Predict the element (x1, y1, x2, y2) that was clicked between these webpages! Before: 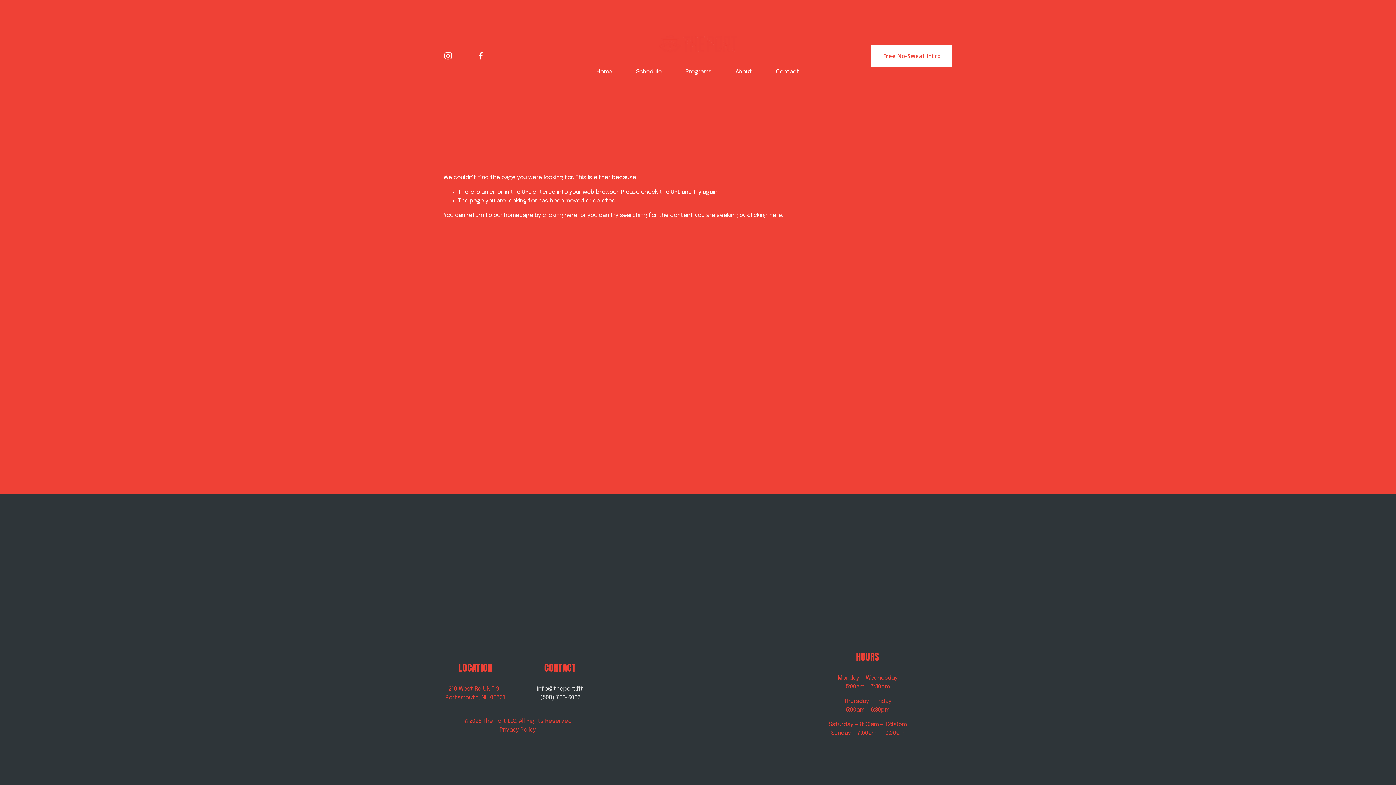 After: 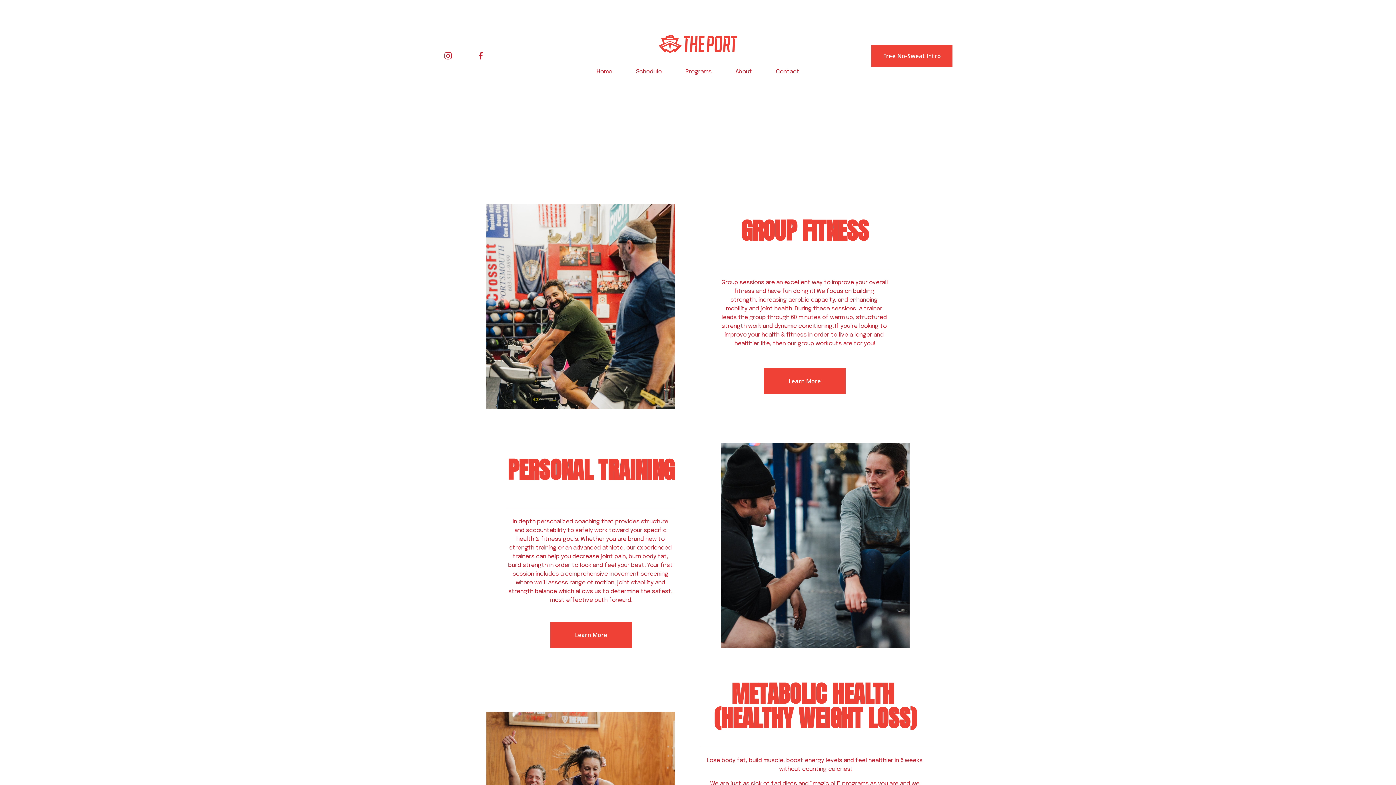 Action: label: Programs bbox: (685, 67, 711, 76)